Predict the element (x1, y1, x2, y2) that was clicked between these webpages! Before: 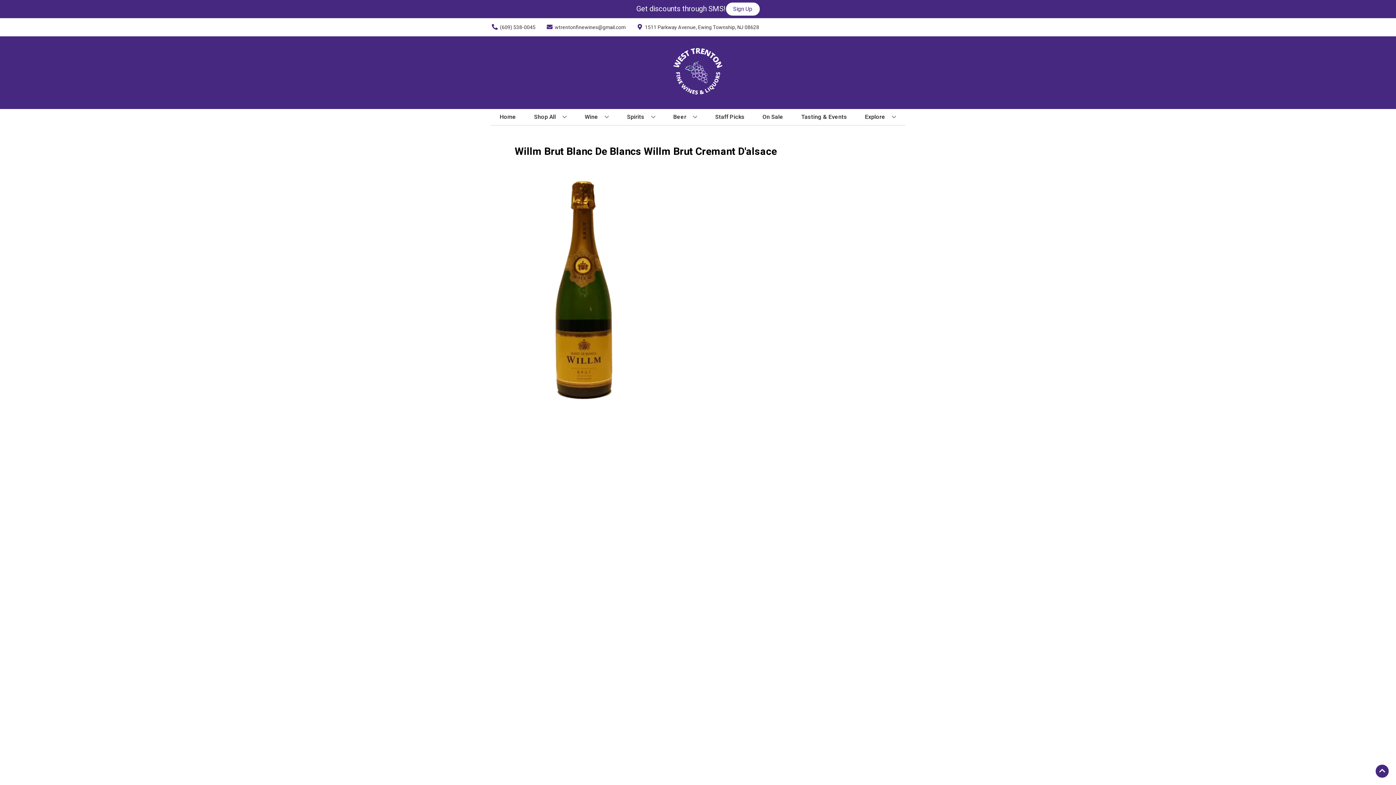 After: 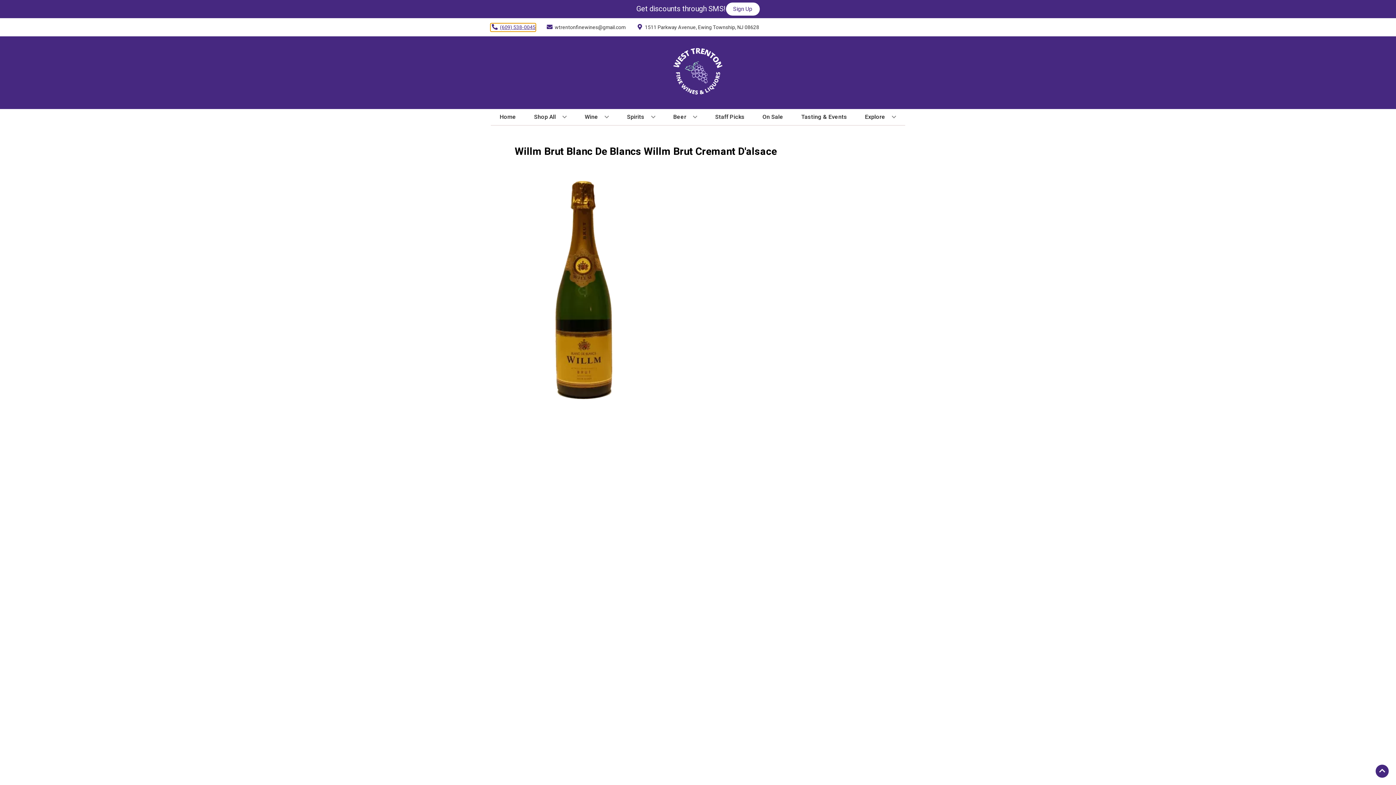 Action: bbox: (490, 23, 535, 31) label: Store number is (609) 538-0045 Clicking will open a link in a new tab